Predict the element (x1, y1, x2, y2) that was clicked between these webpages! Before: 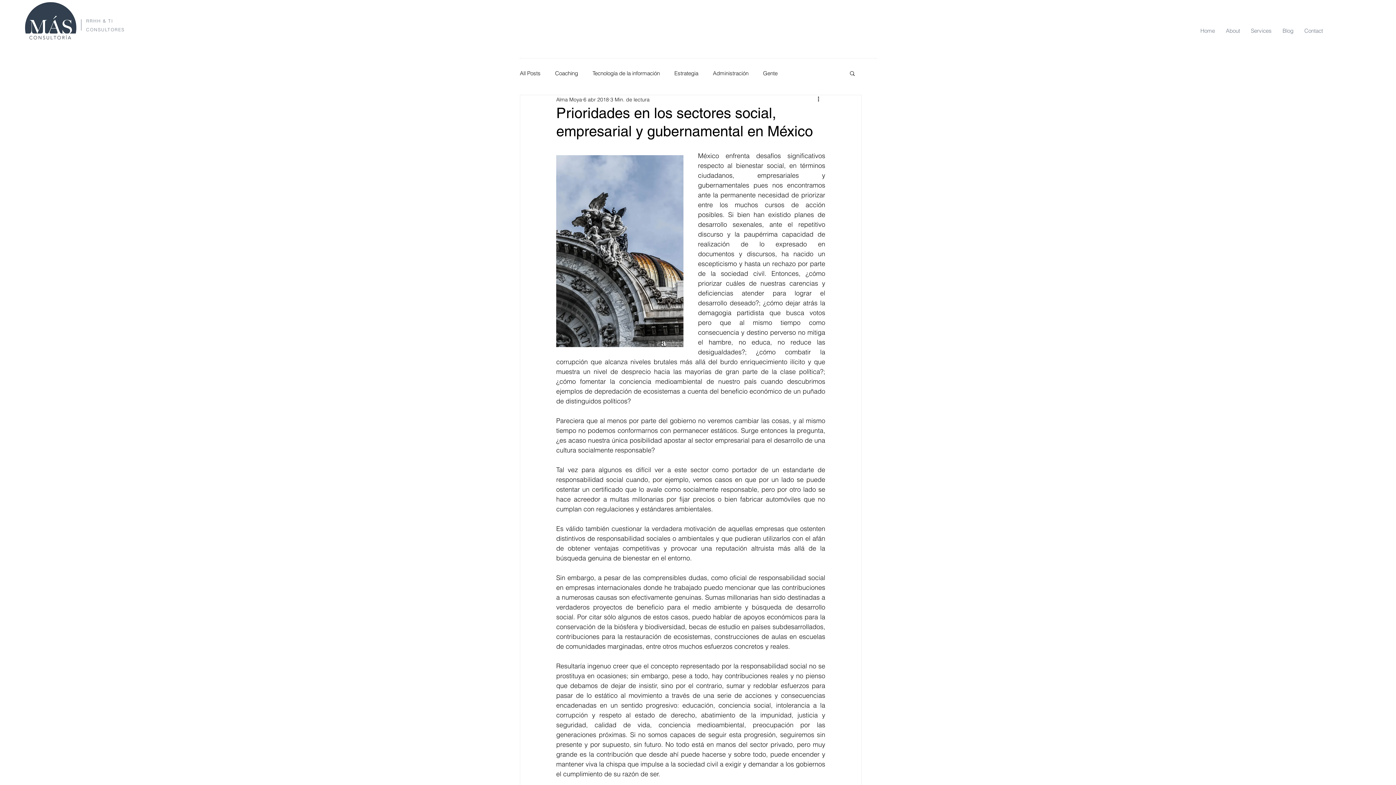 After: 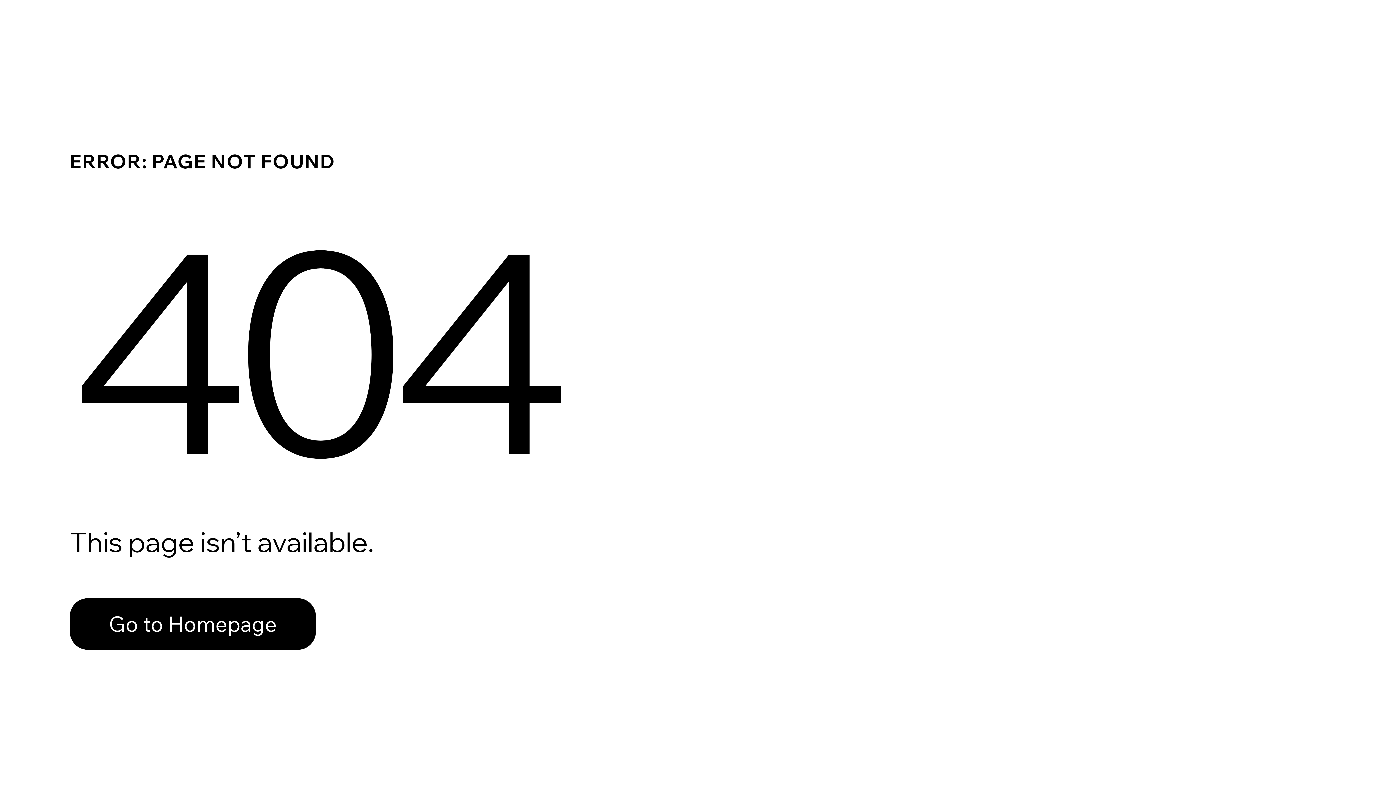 Action: bbox: (592, 69, 660, 76) label: Tecnología de la información